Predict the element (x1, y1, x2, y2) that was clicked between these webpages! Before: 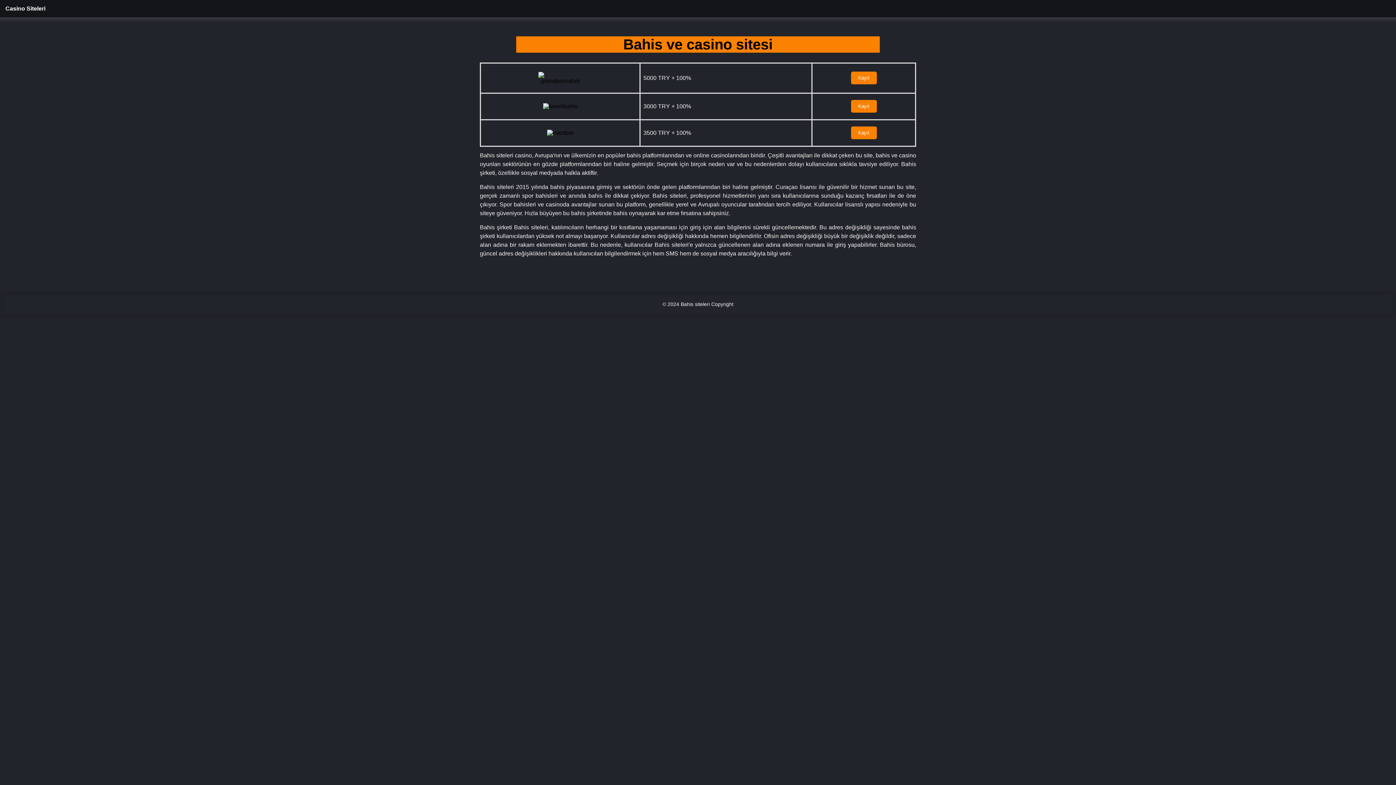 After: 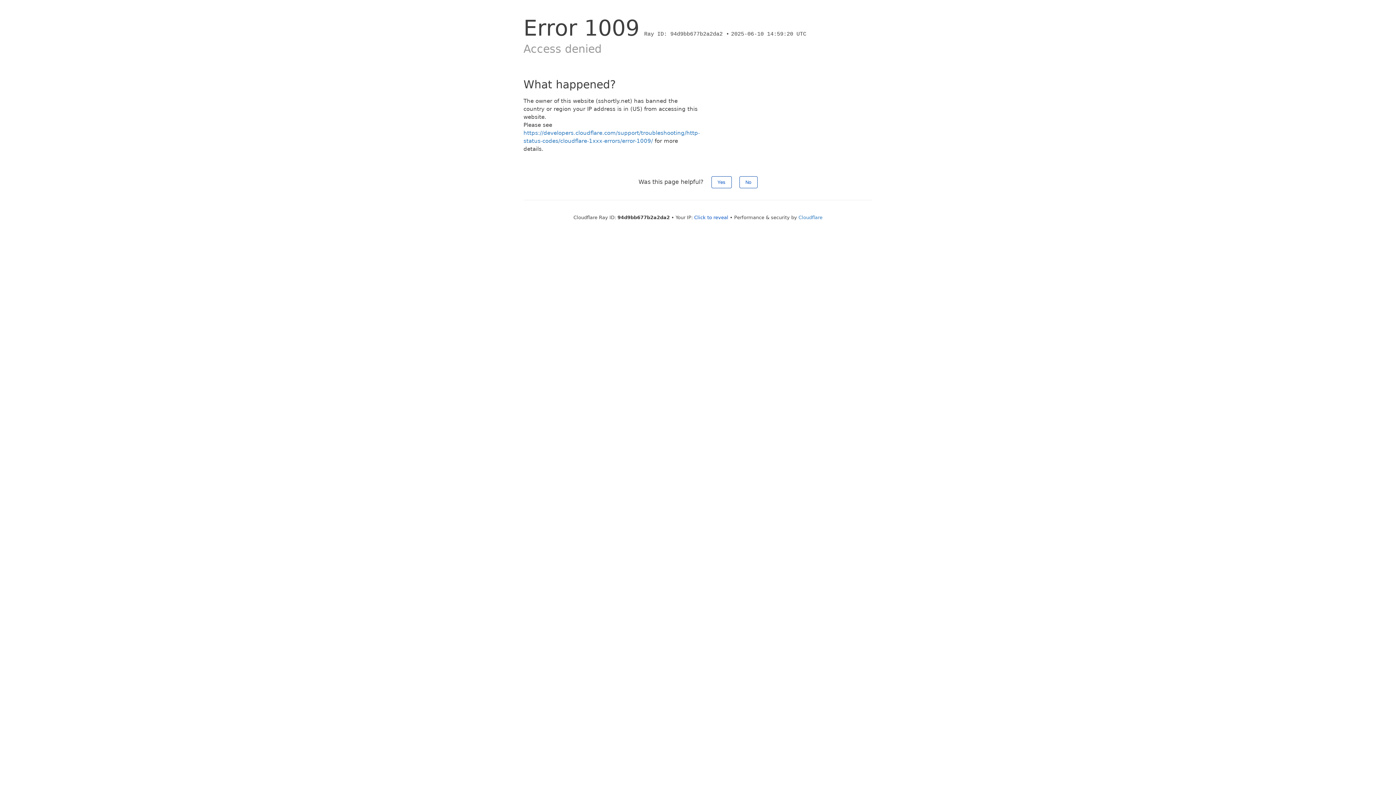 Action: bbox: (547, 129, 573, 135)